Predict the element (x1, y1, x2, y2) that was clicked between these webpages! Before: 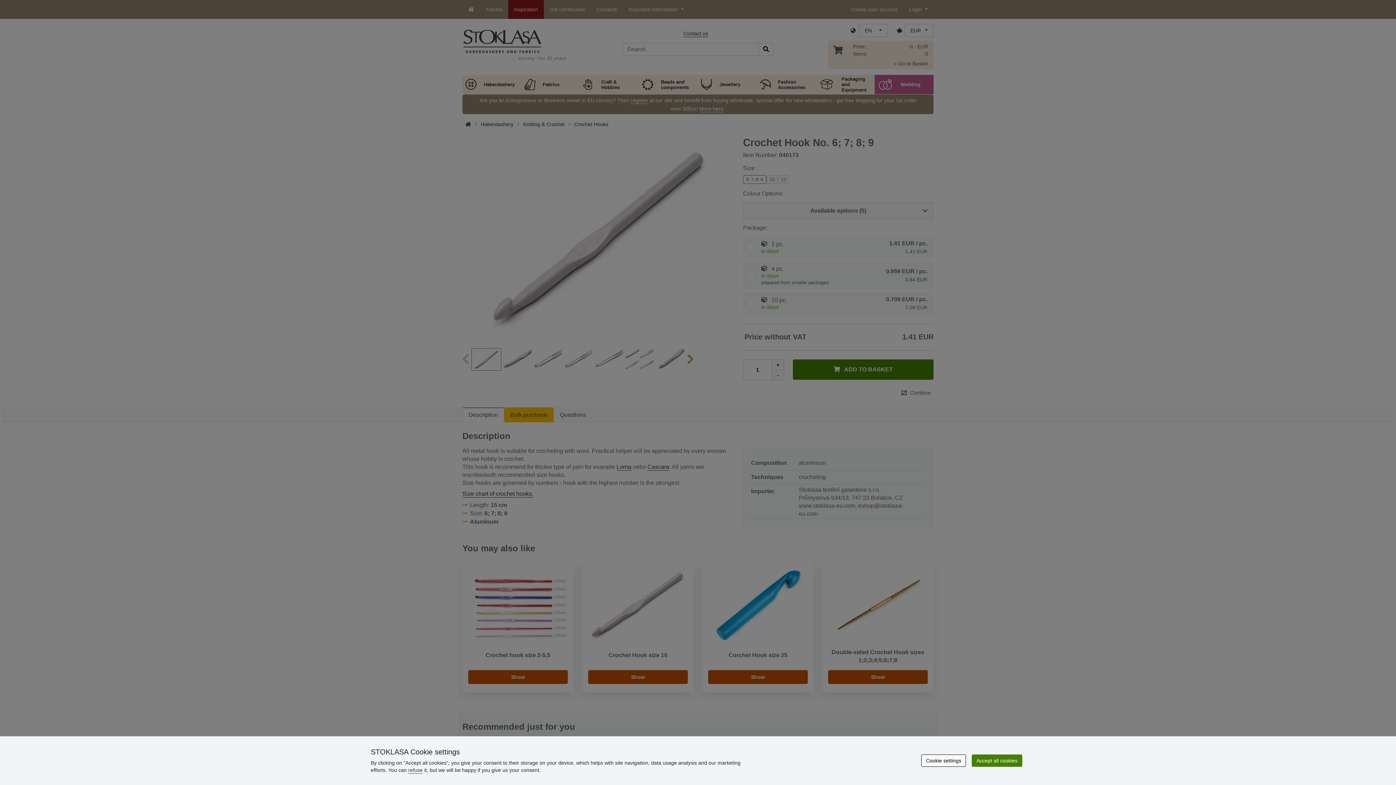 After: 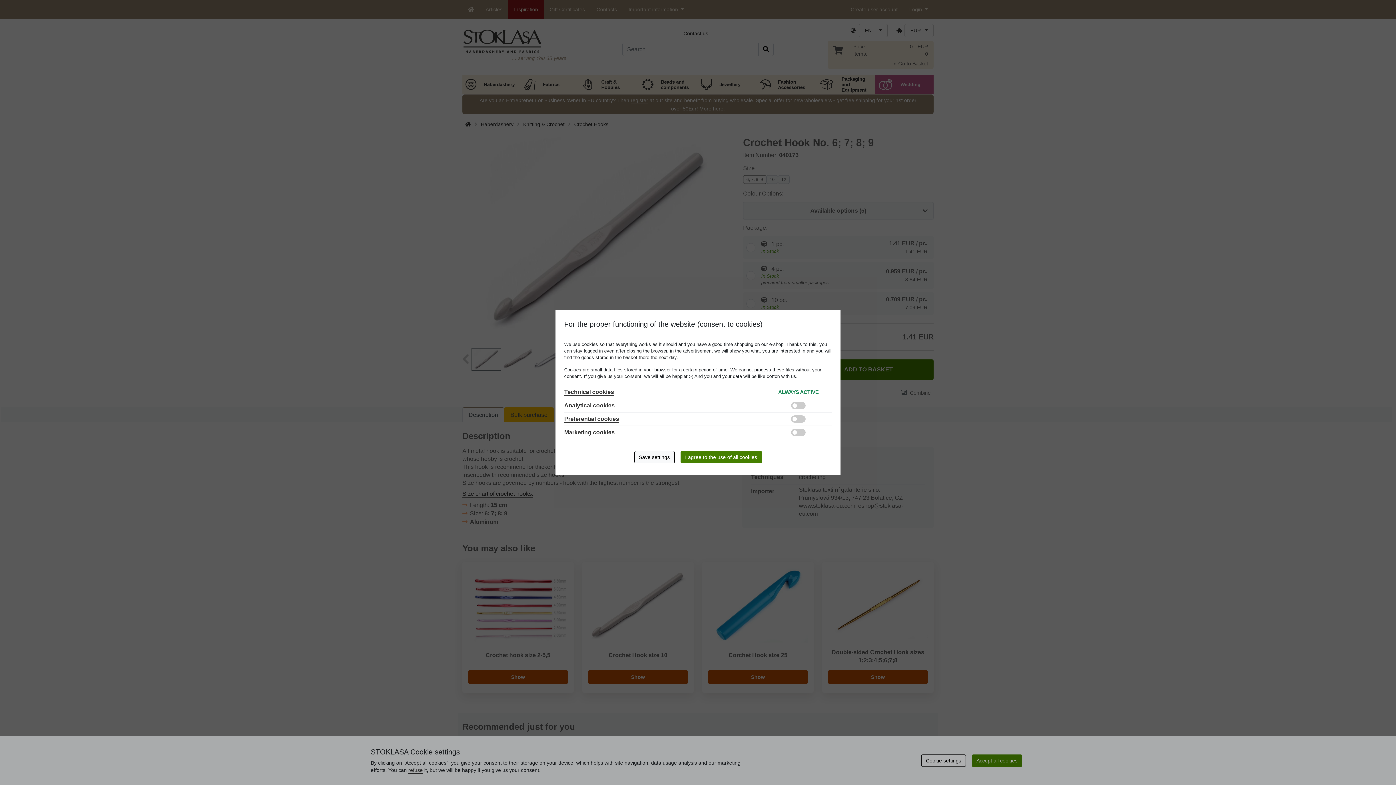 Action: bbox: (921, 754, 966, 767) label: Cookie settings